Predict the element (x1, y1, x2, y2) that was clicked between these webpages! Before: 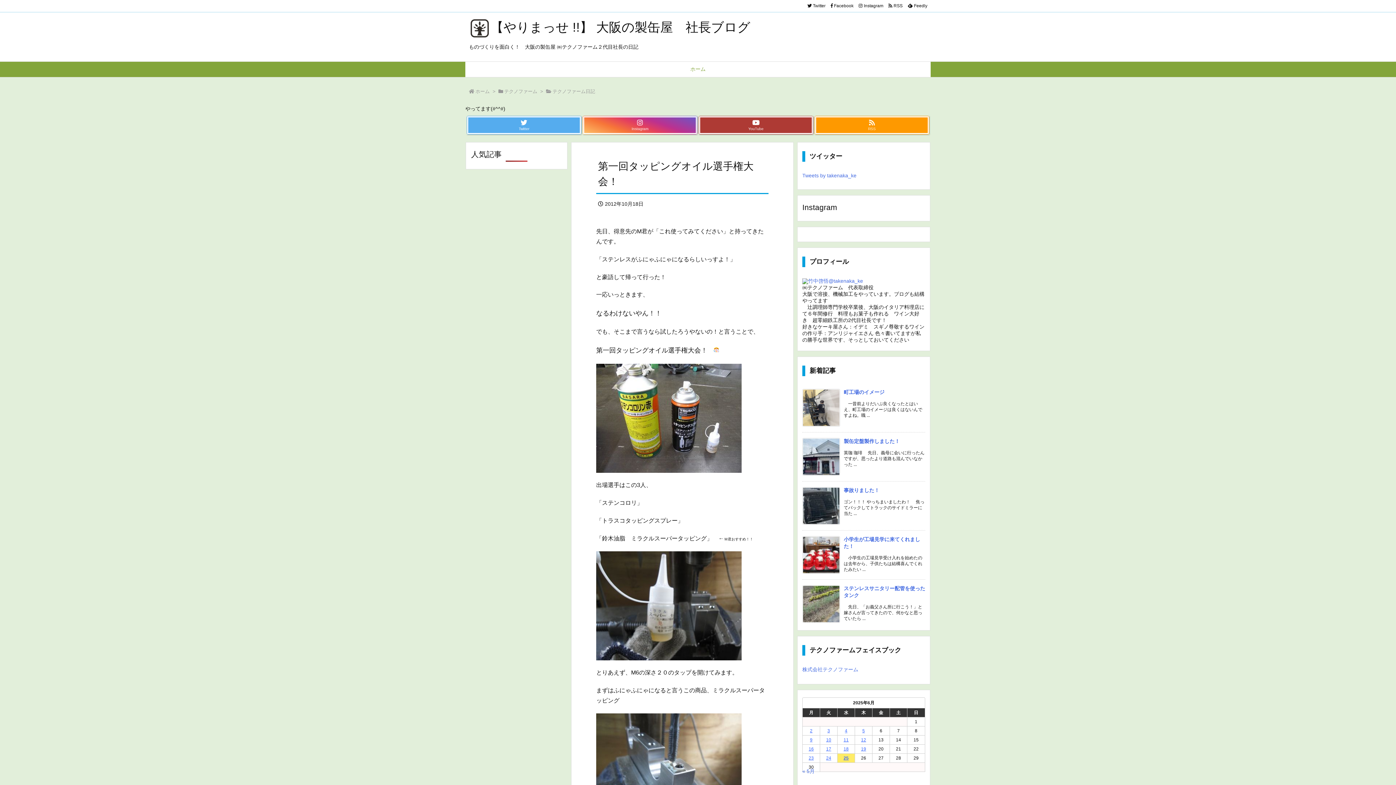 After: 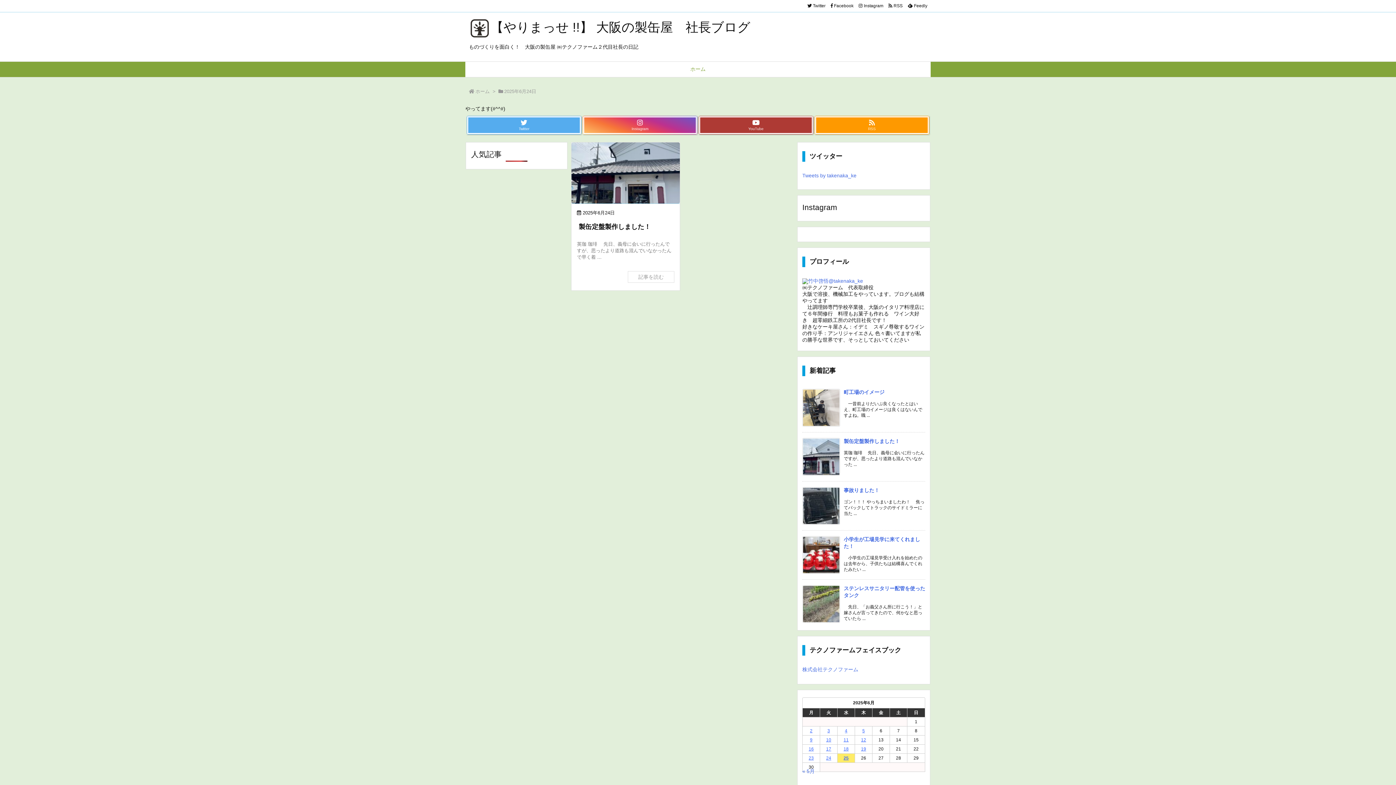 Action: label: 2025年6月24日 に投稿を公開 bbox: (826, 756, 831, 761)